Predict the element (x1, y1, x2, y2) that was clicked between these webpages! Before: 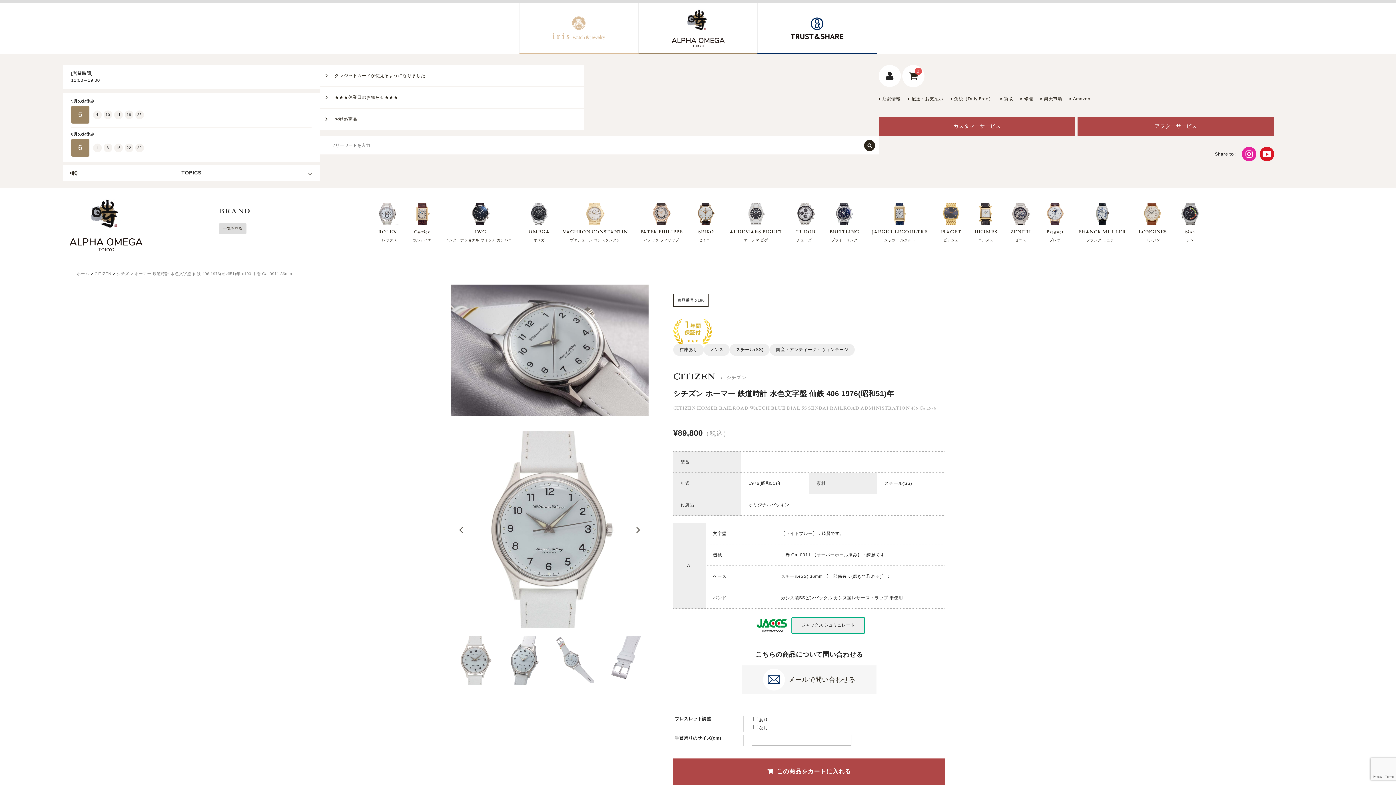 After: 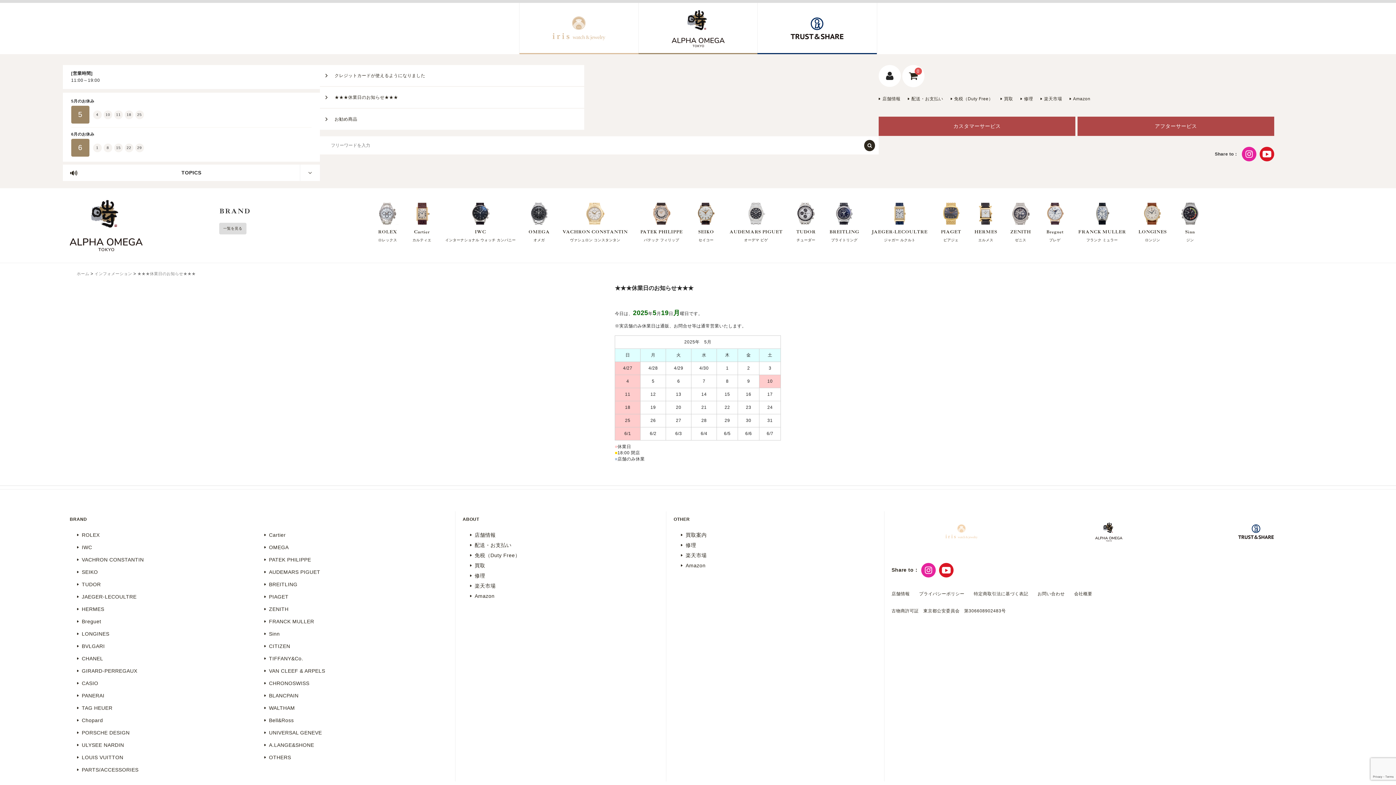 Action: label: ★★★休業日のお知らせ★★★ bbox: (320, 86, 584, 108)